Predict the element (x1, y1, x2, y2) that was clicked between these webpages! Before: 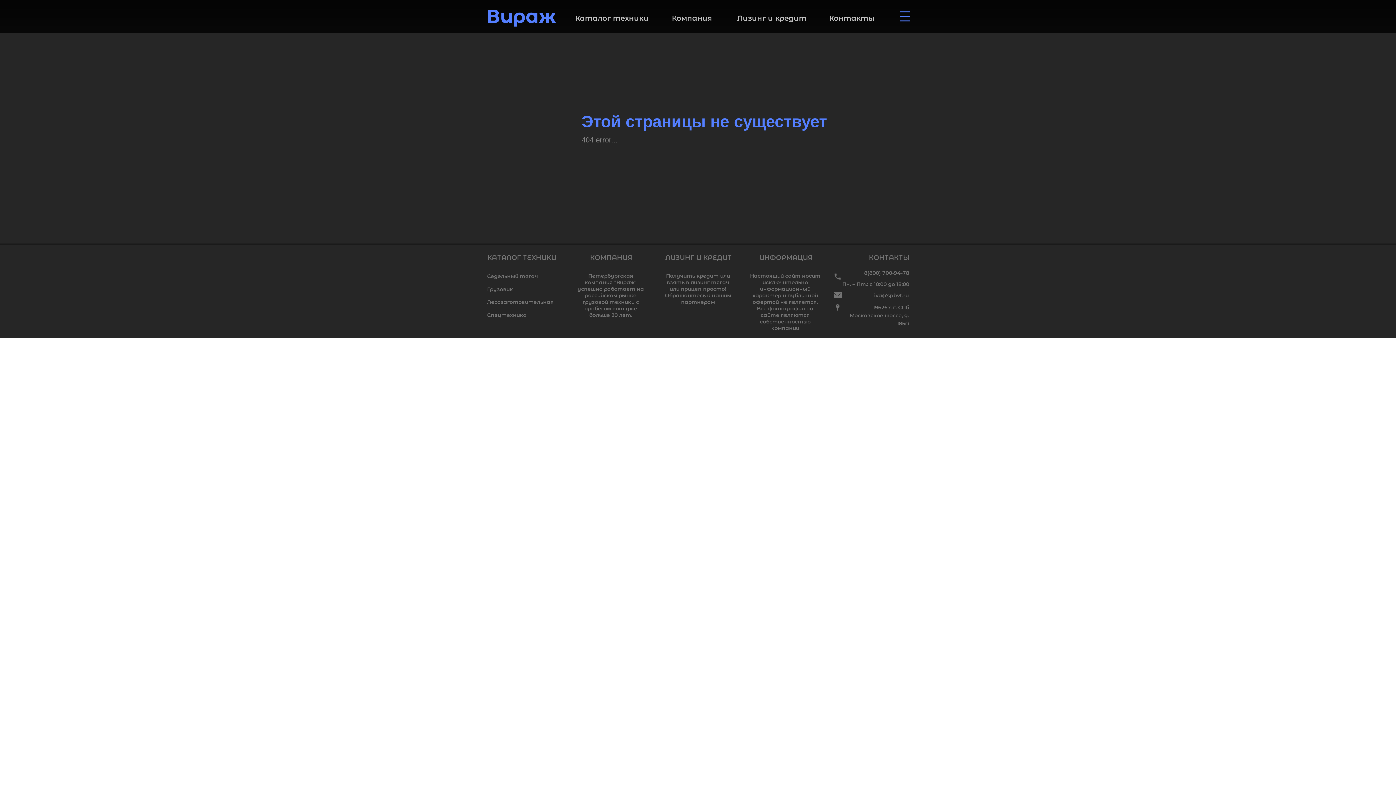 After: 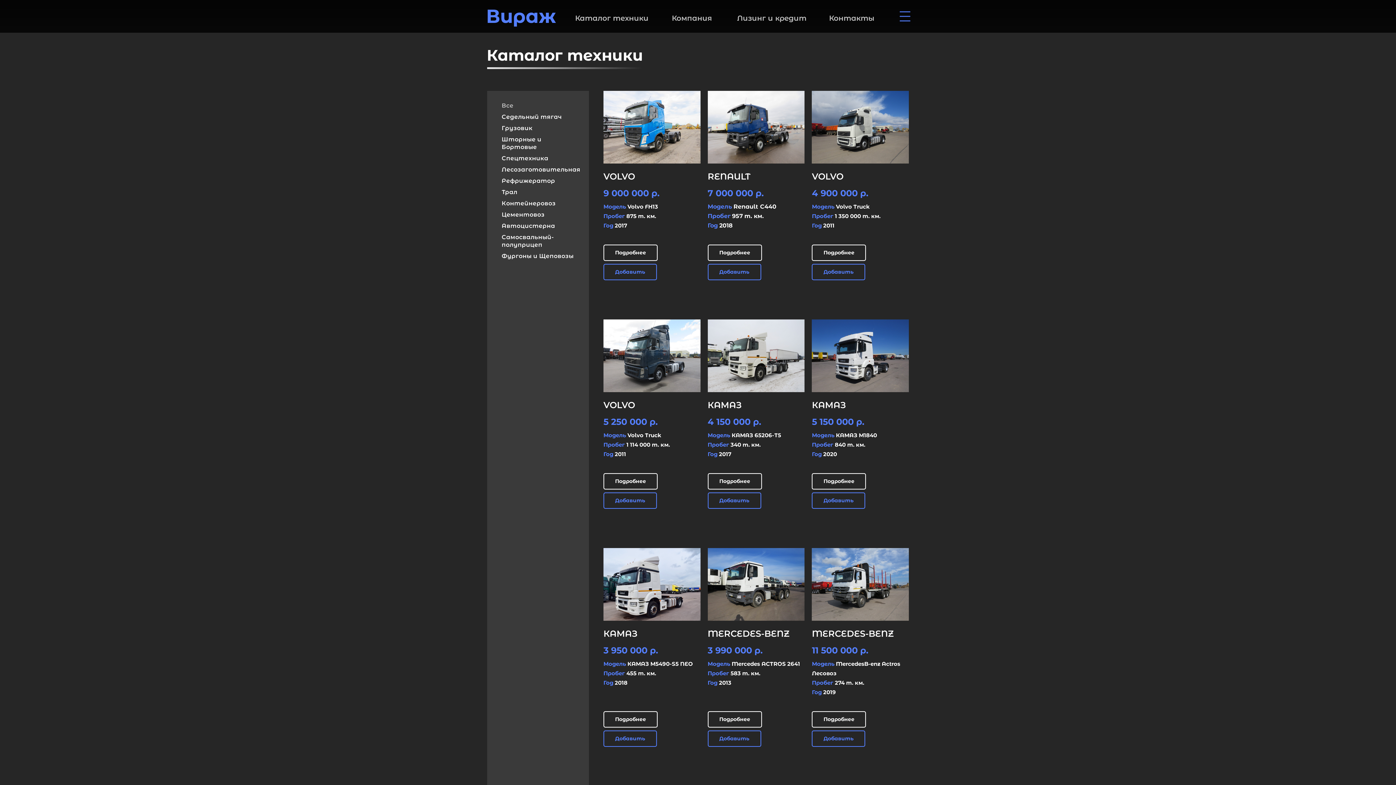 Action: label: Лесозаготовительная bbox: (487, 298, 553, 306)